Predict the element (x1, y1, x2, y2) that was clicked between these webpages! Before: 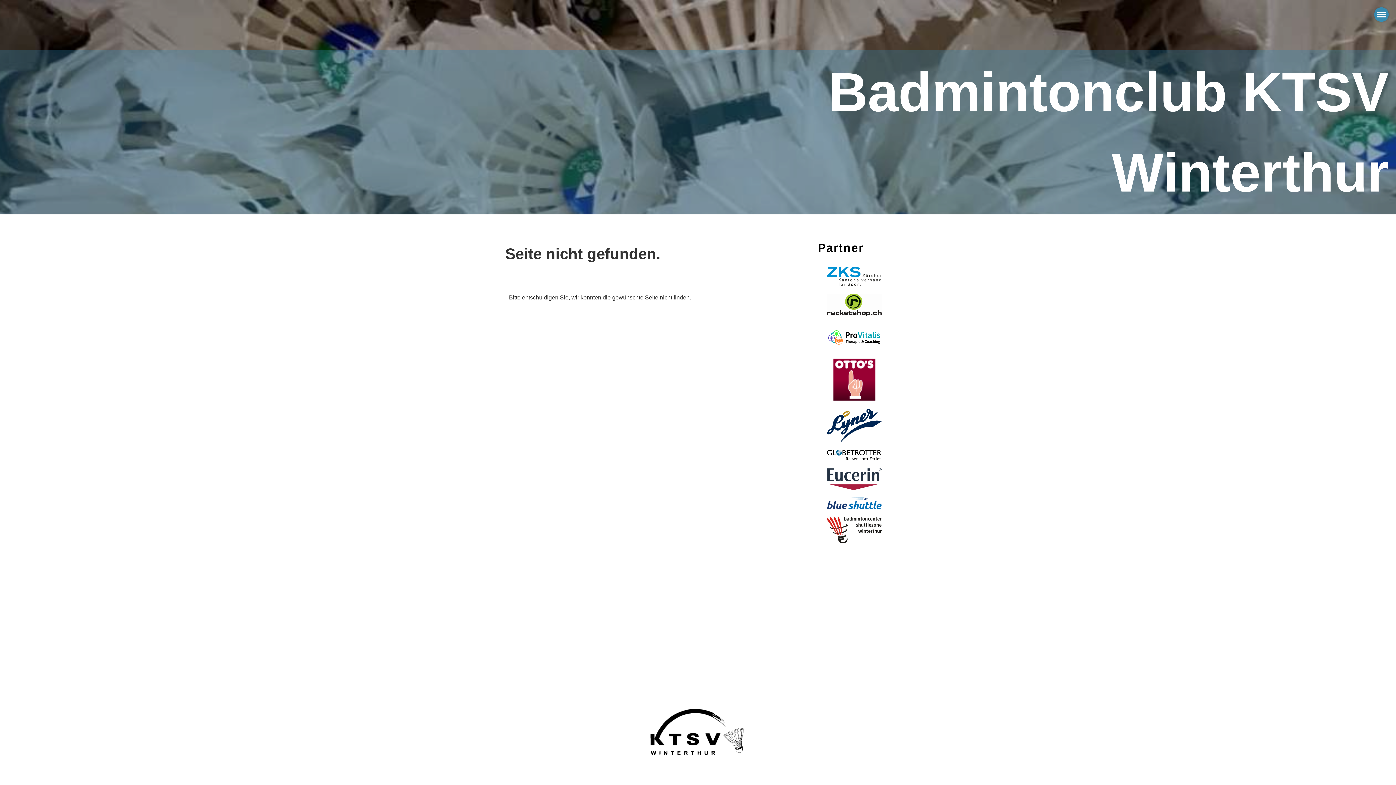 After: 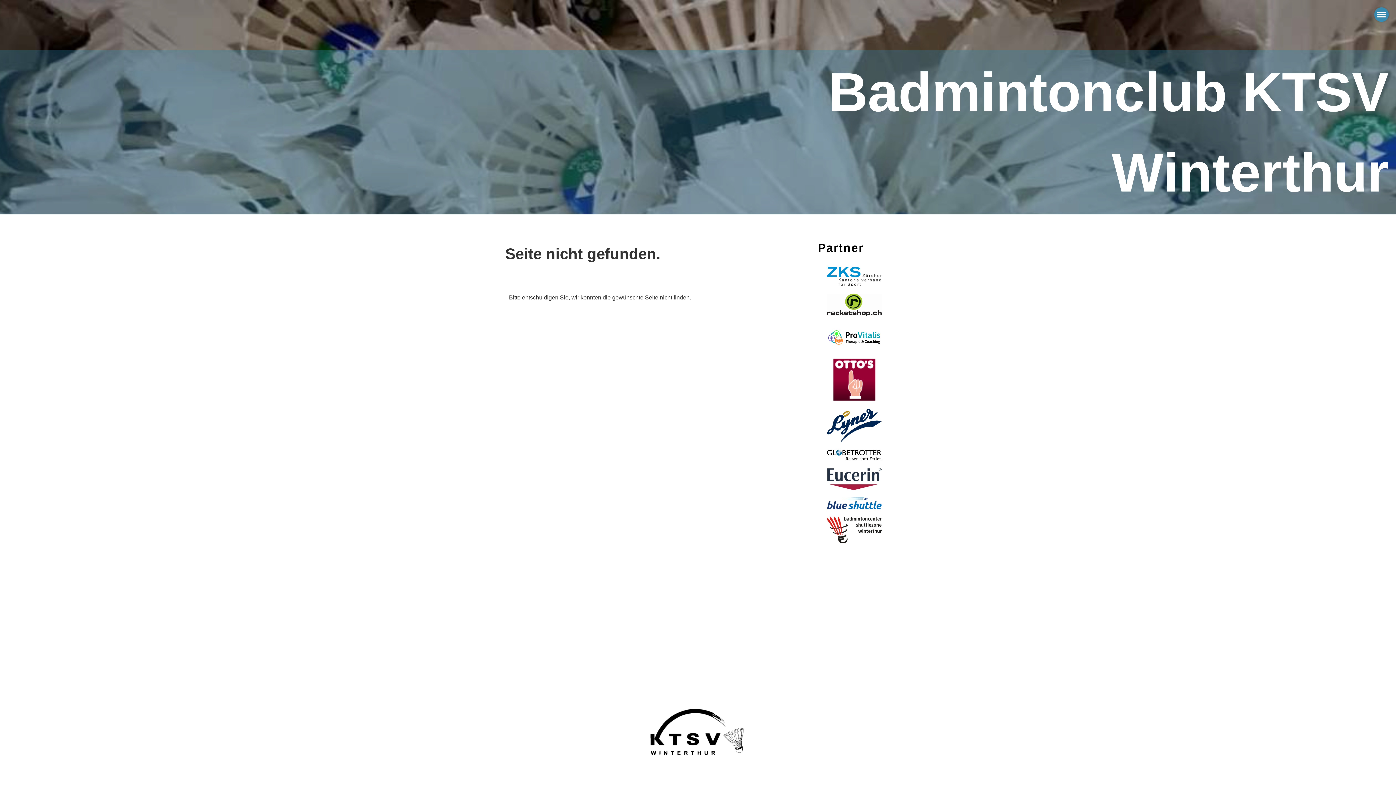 Action: bbox: (827, 451, 881, 458)